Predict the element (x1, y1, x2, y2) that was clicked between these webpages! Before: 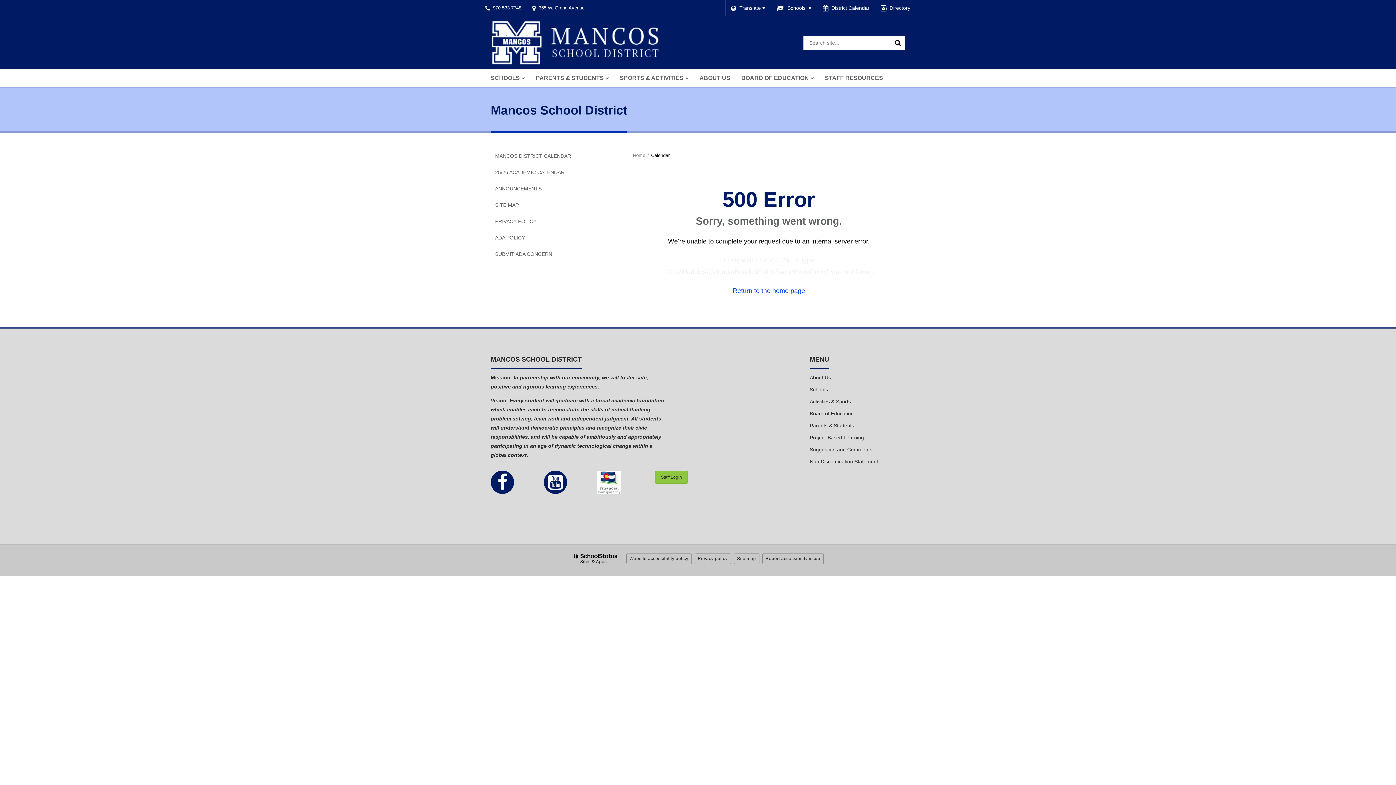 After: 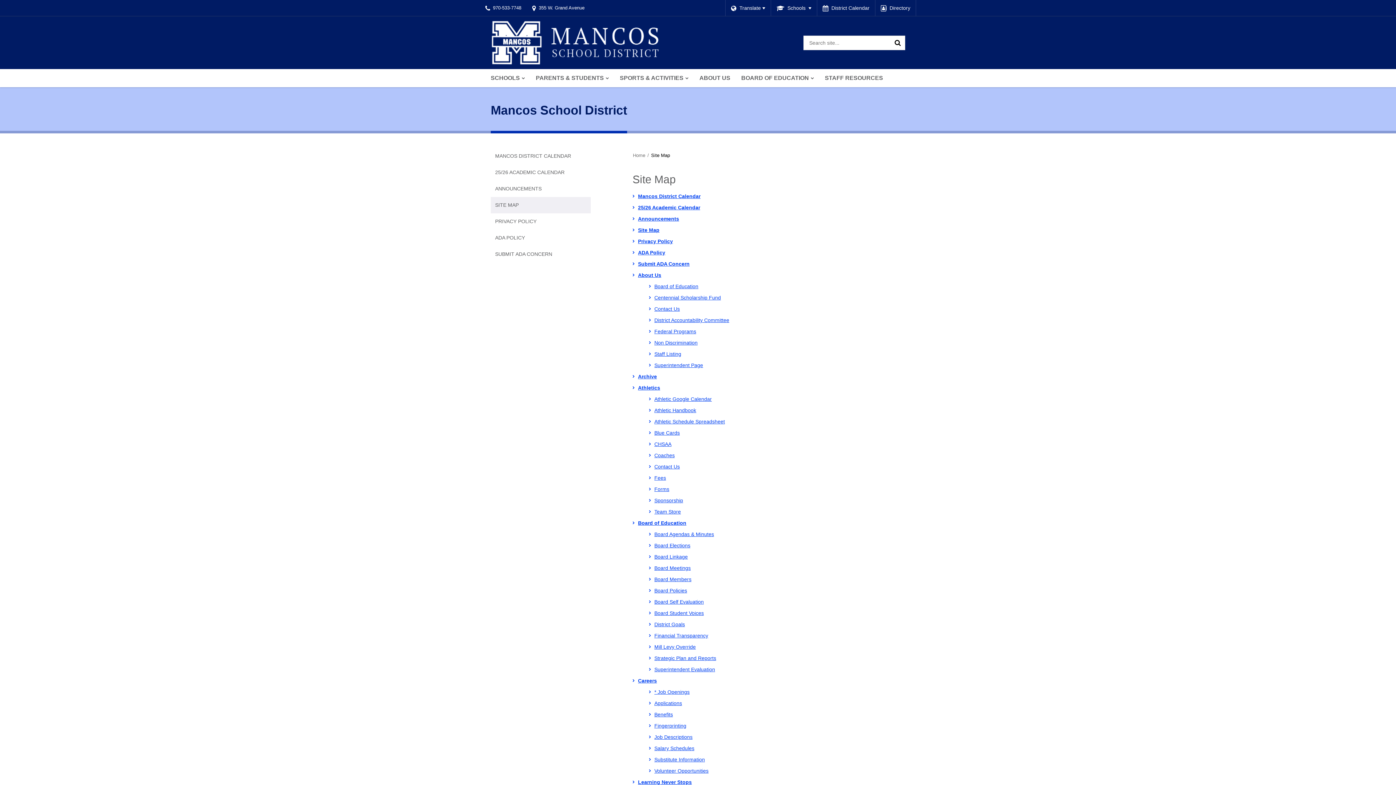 Action: bbox: (734, 553, 759, 564) label: Site map